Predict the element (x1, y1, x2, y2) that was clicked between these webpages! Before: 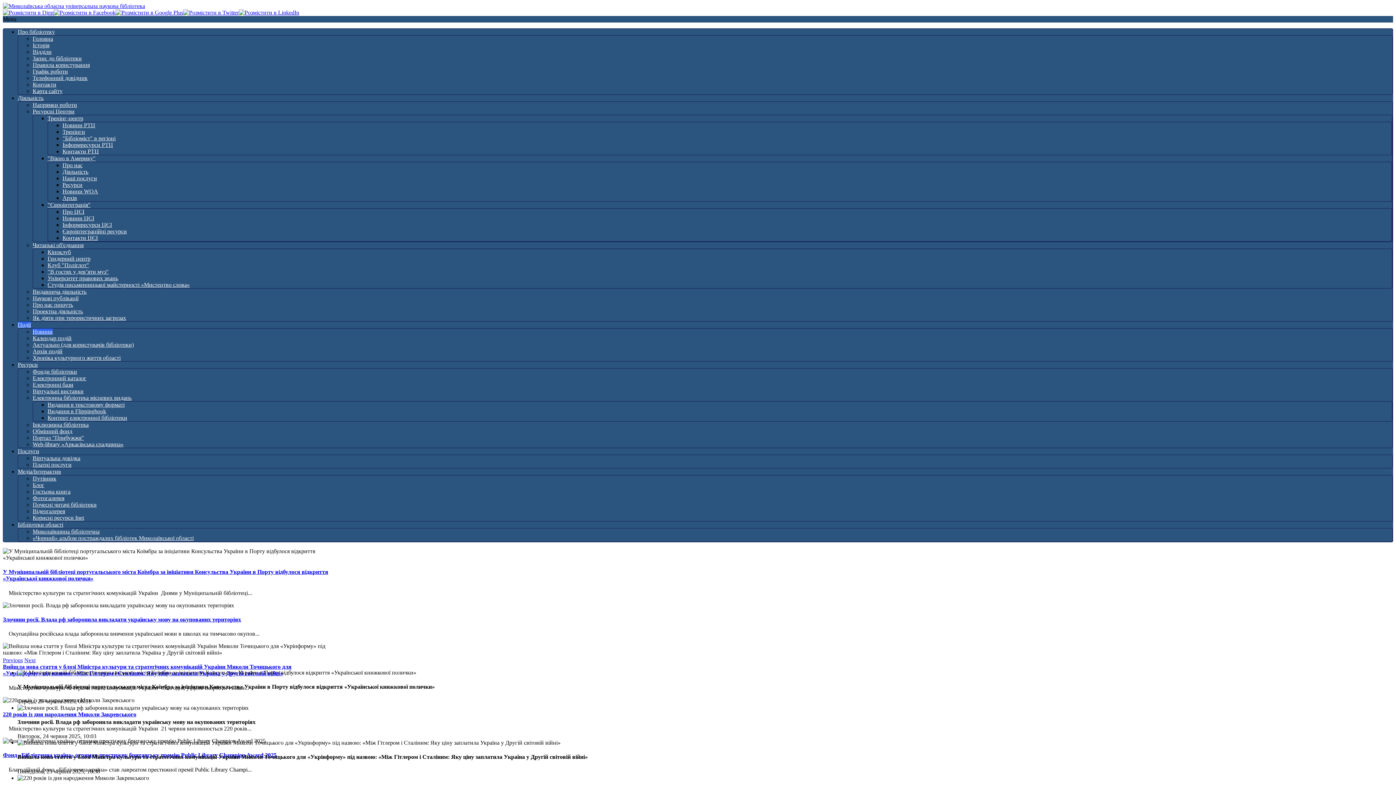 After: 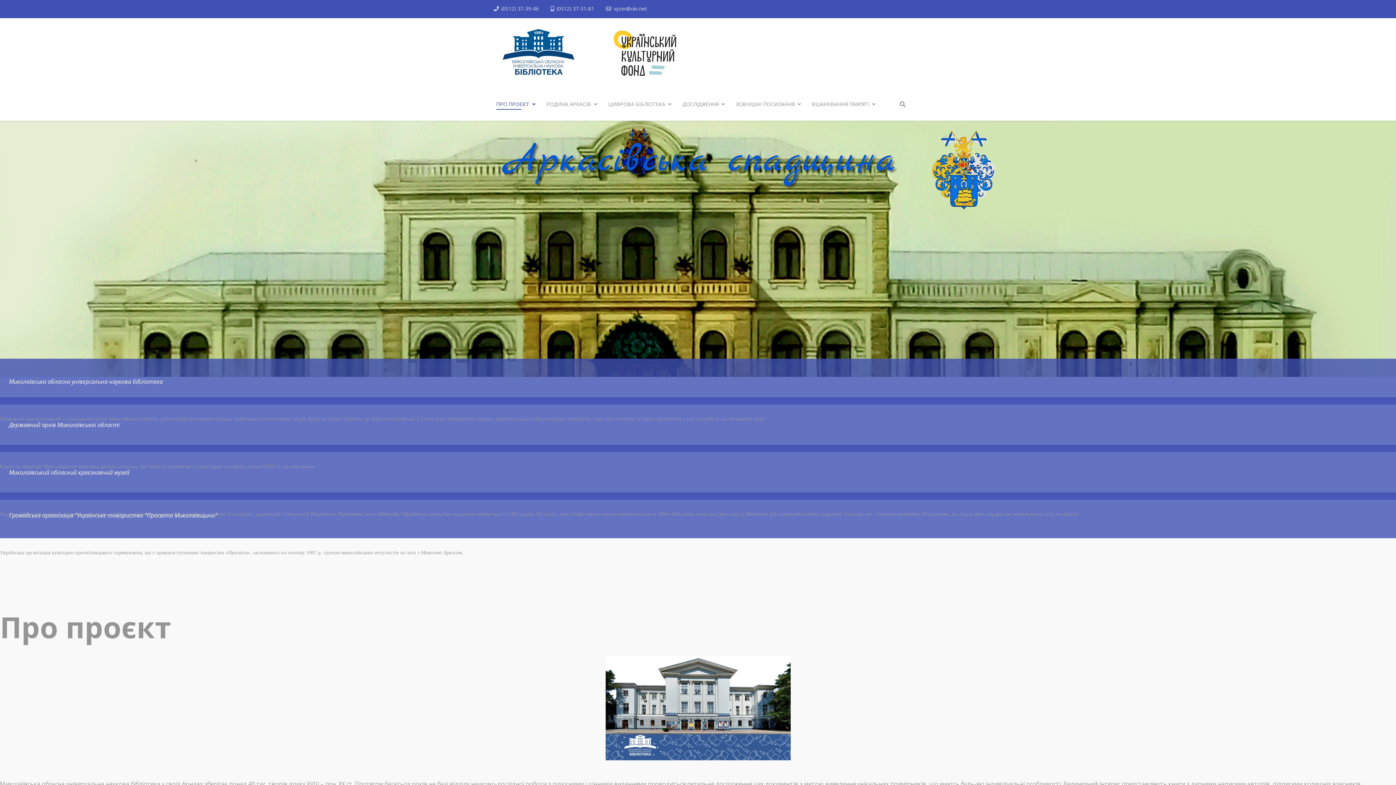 Action: bbox: (32, 441, 123, 447) label: Web-library «Аркасівська спадщина»